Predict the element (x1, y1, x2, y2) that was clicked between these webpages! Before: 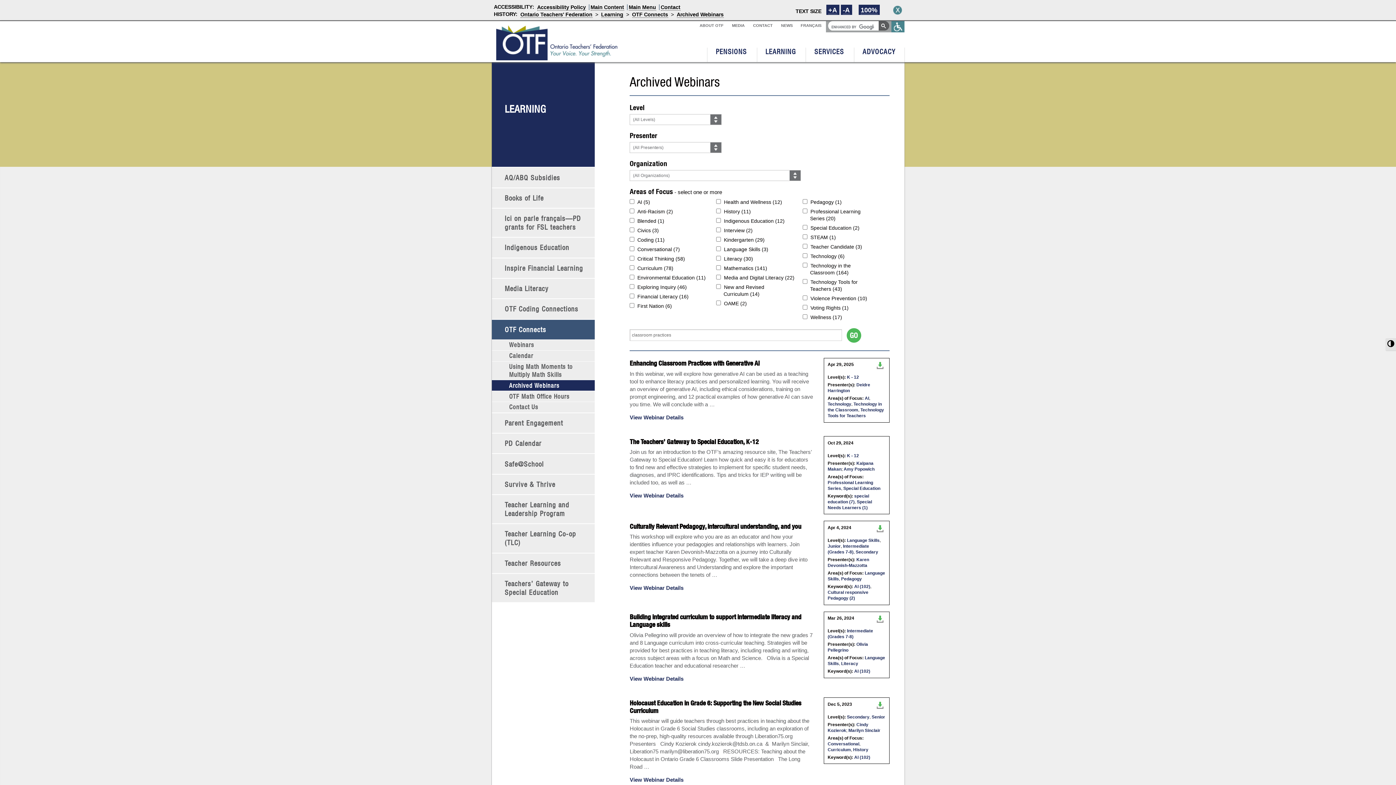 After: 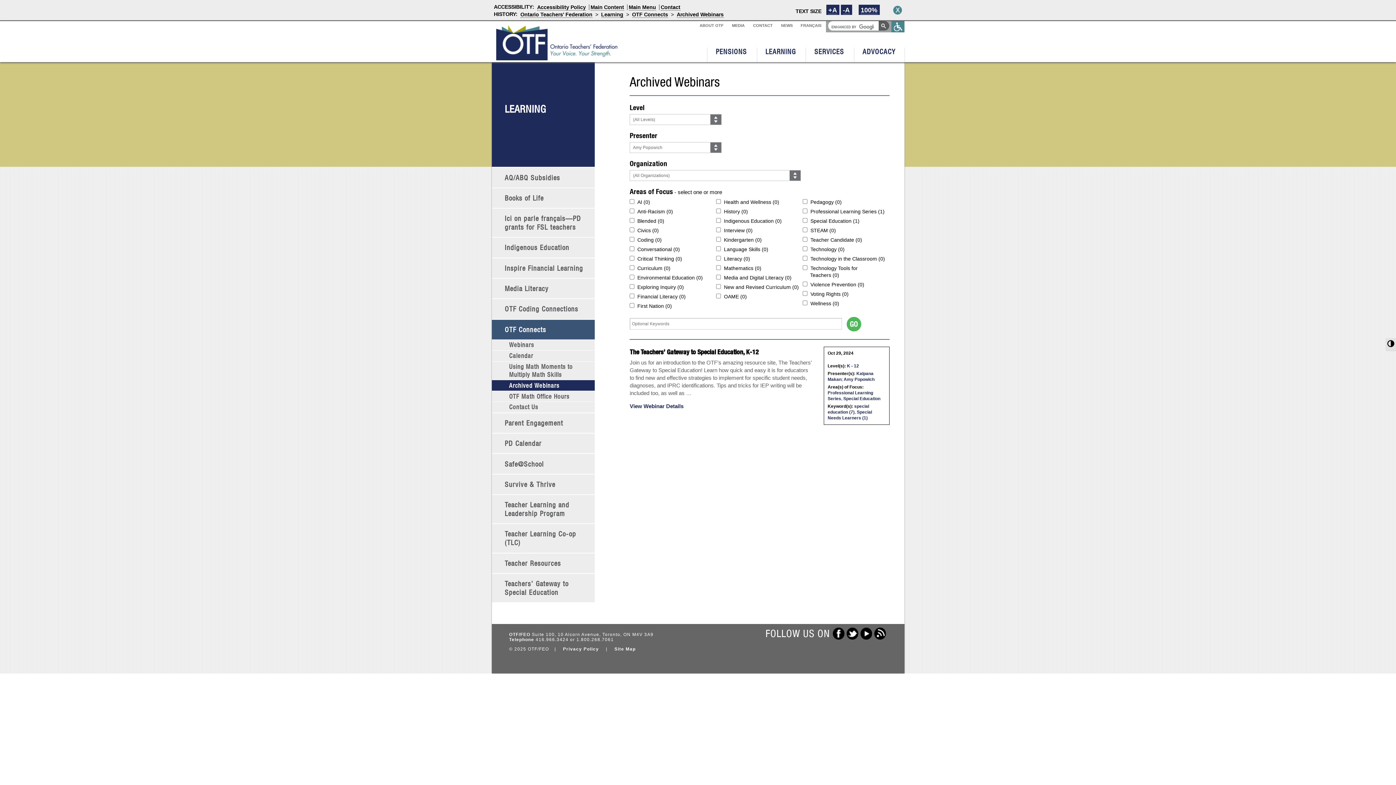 Action: label: Amy Popowich bbox: (843, 466, 874, 471)